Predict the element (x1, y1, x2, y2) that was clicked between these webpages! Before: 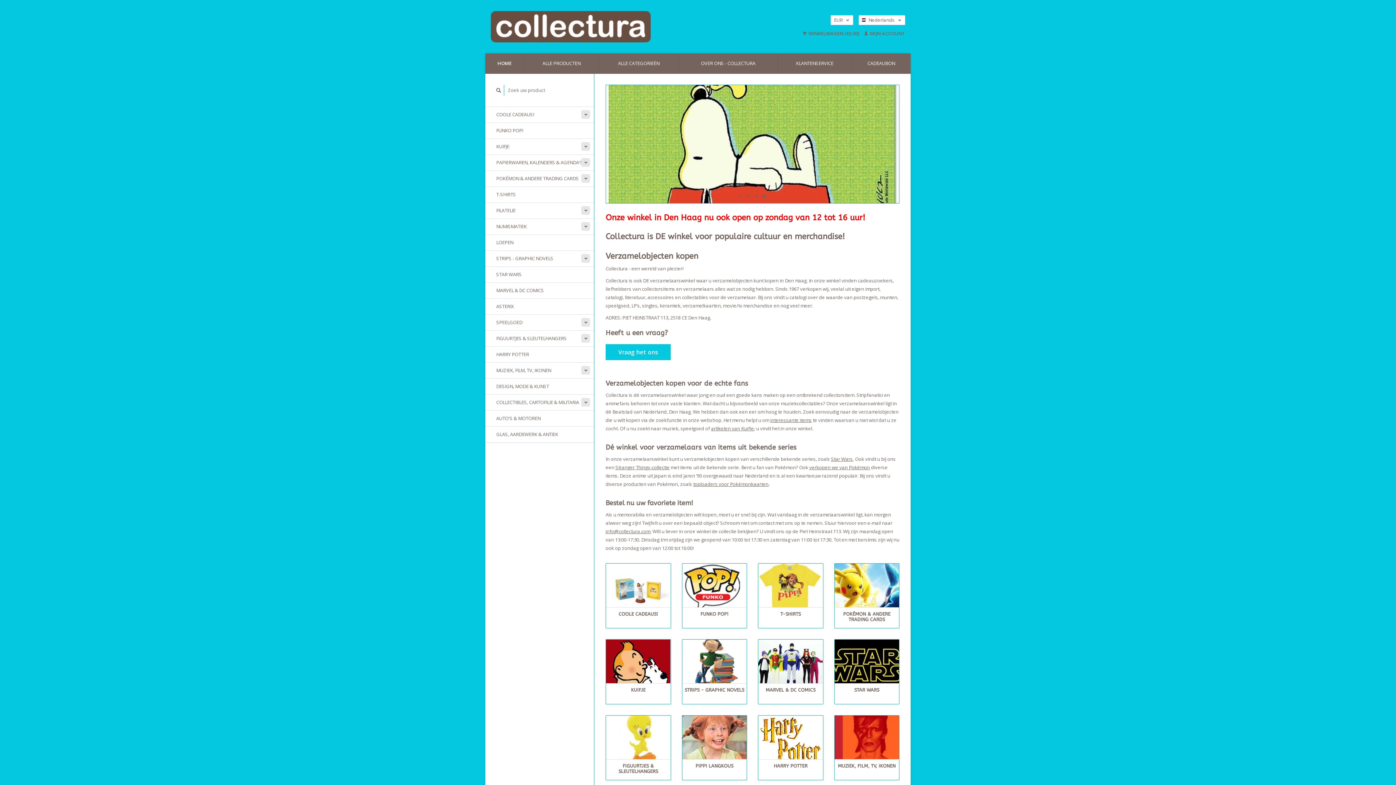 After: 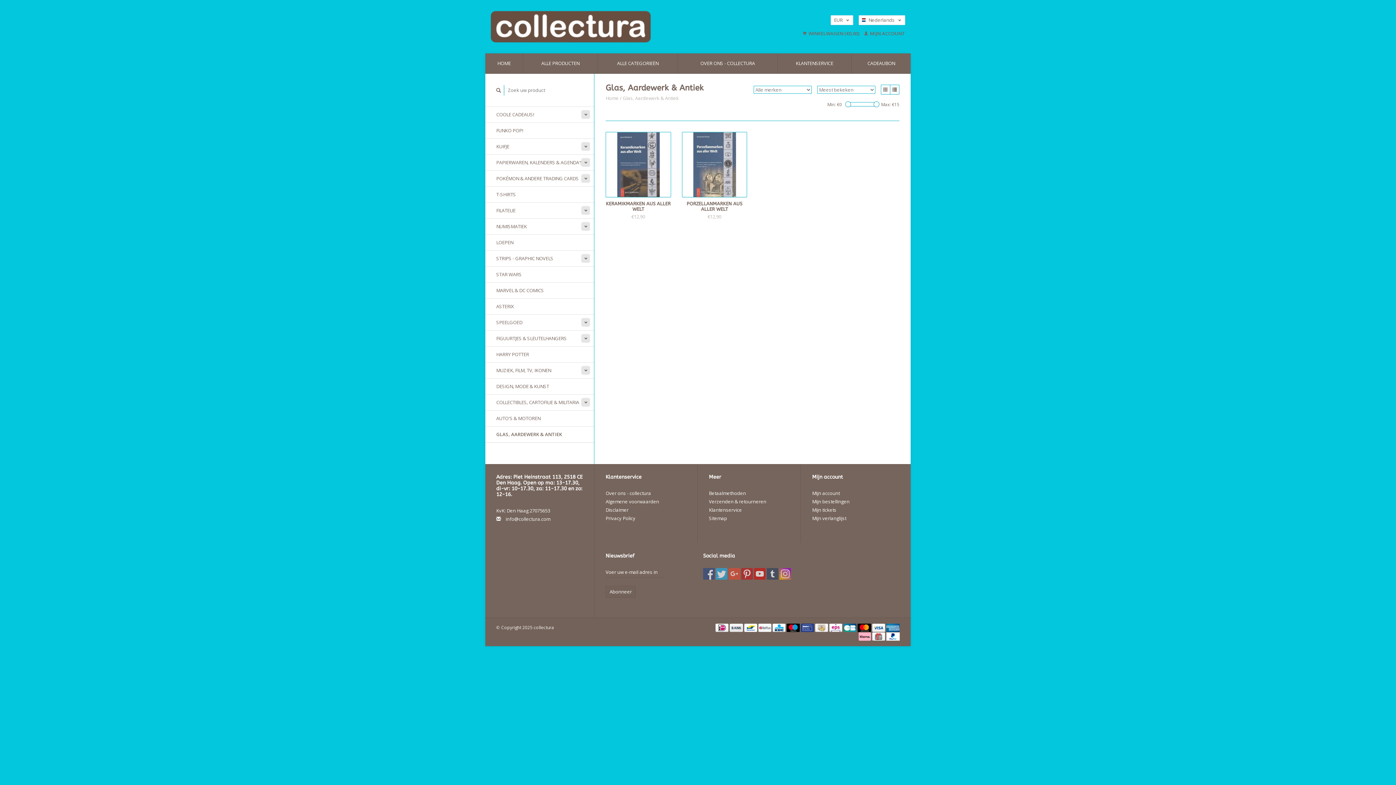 Action: label: GLAS, AARDEWERK & ANTIEK bbox: (485, 426, 594, 442)